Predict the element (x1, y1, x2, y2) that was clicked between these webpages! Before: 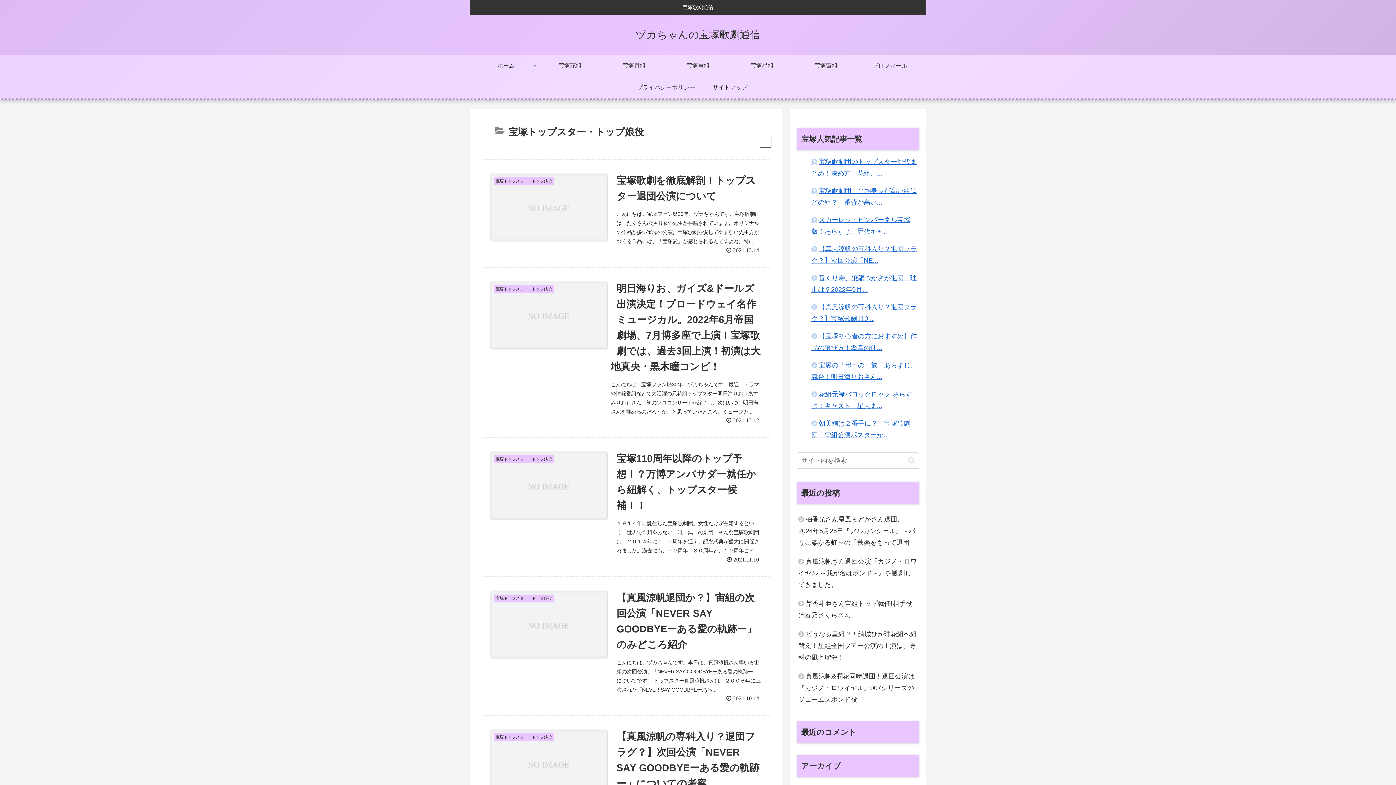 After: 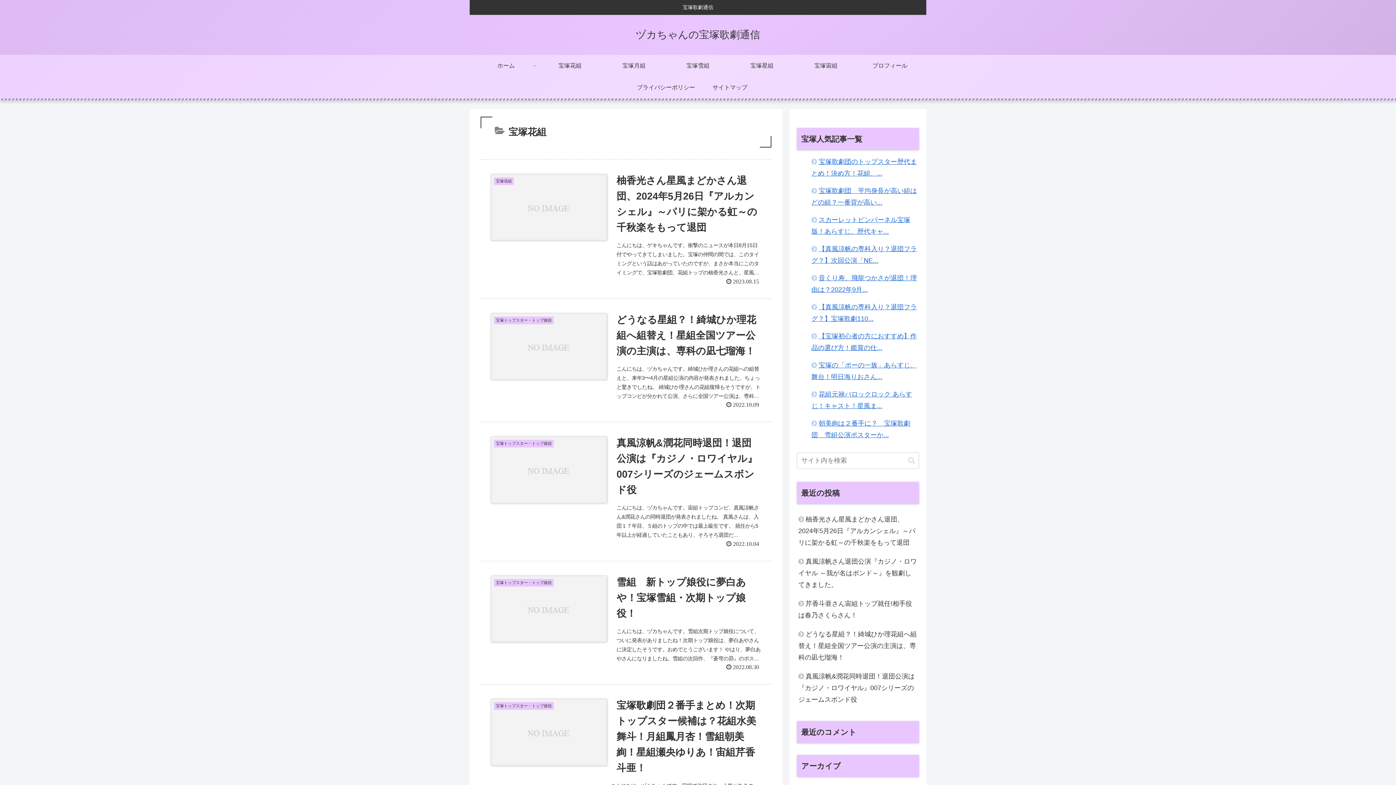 Action: bbox: (538, 54, 602, 76) label: 宝塚花組